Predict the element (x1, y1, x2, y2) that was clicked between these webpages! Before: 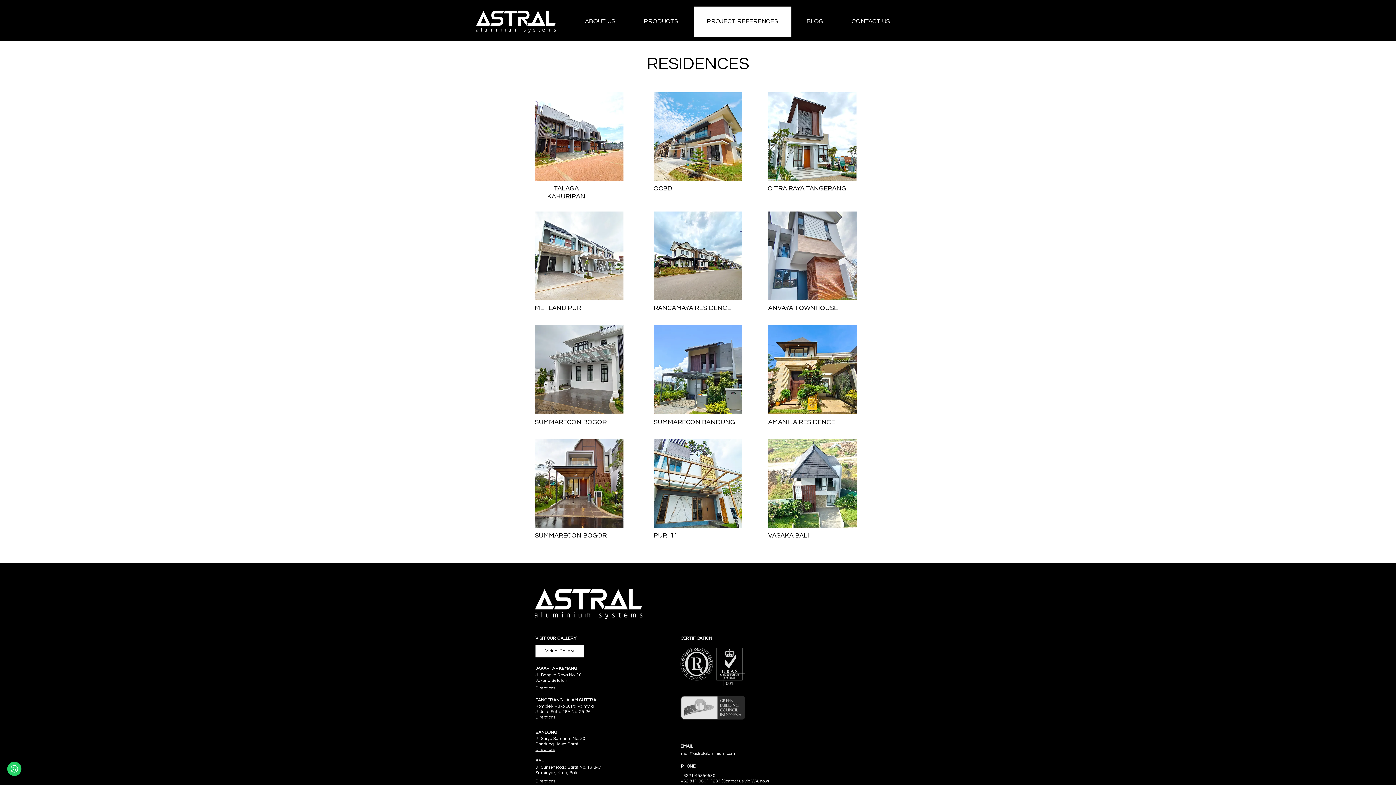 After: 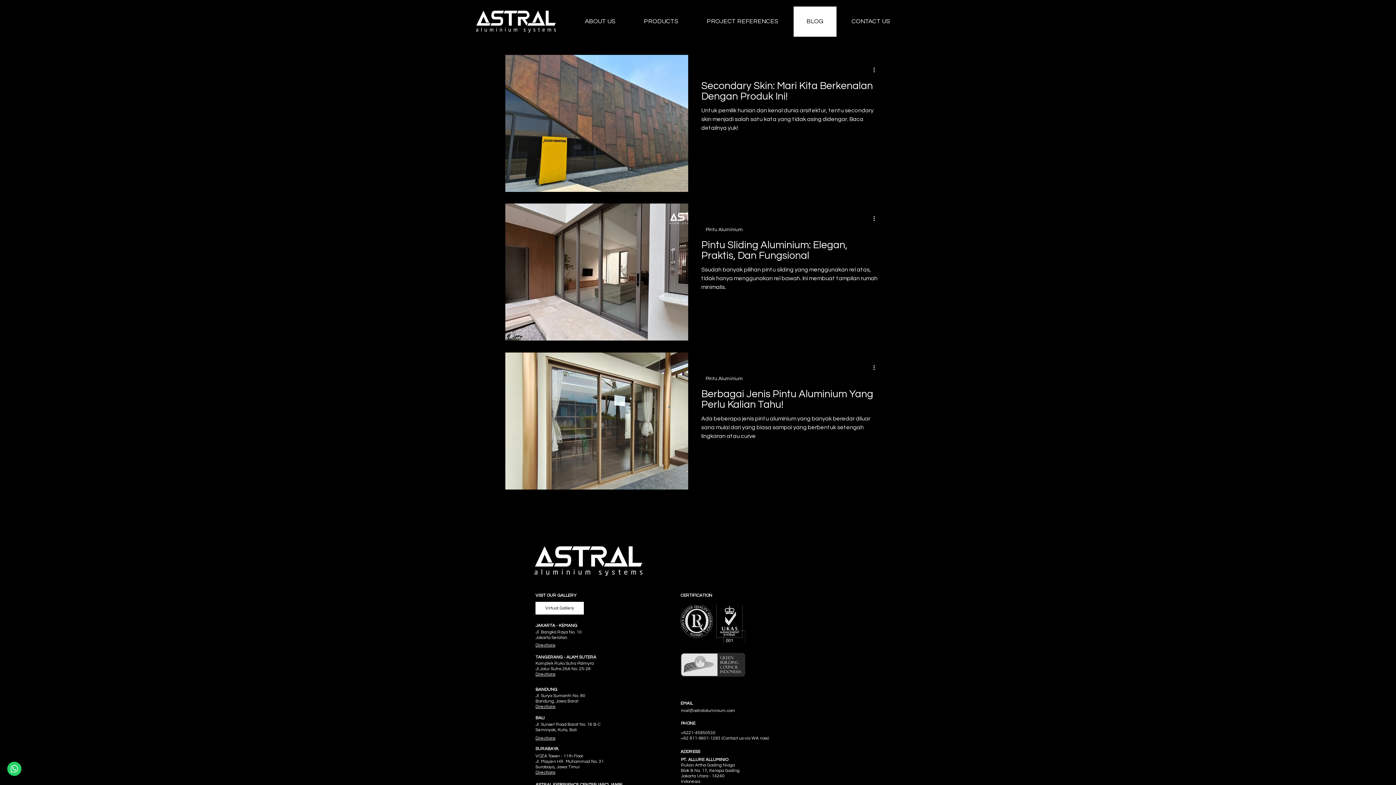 Action: bbox: (793, 6, 836, 36) label: BLOG